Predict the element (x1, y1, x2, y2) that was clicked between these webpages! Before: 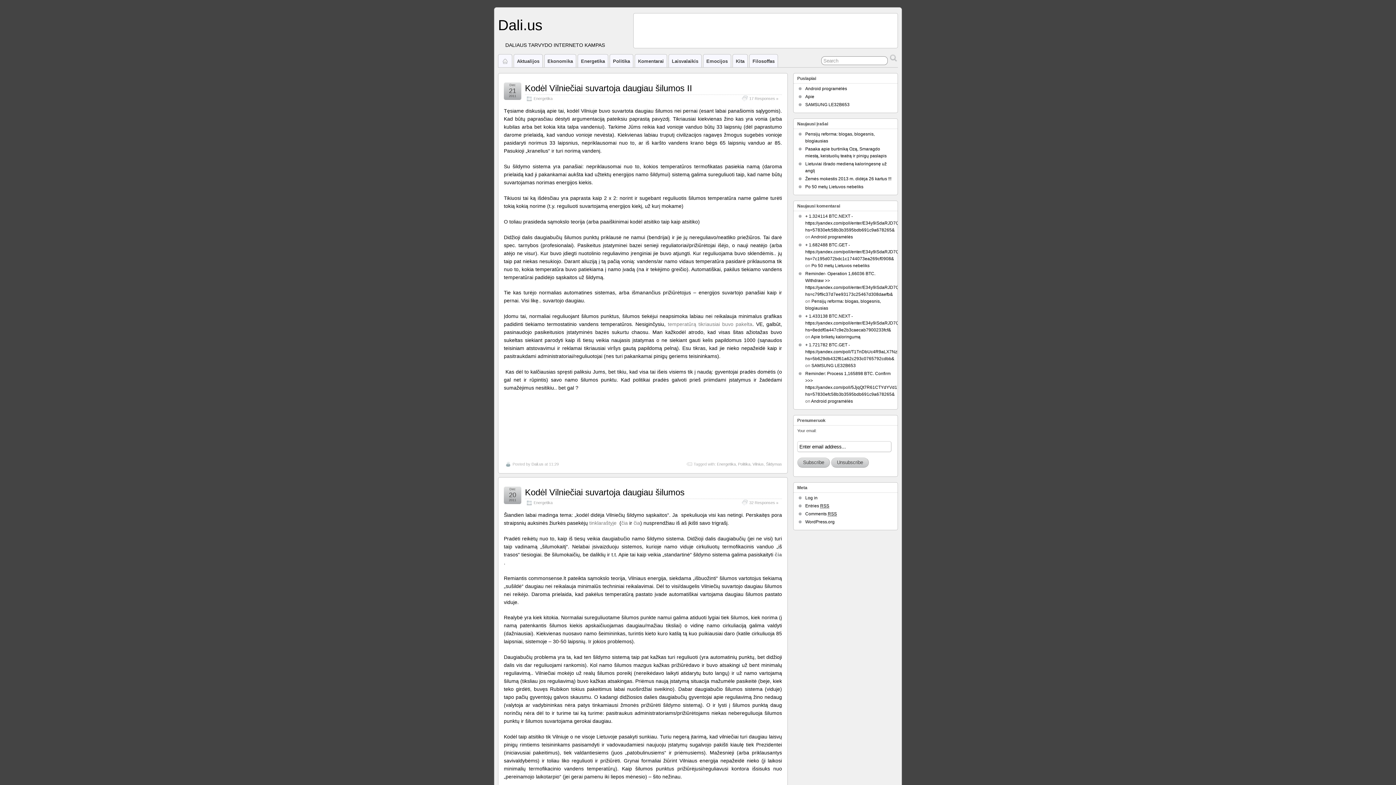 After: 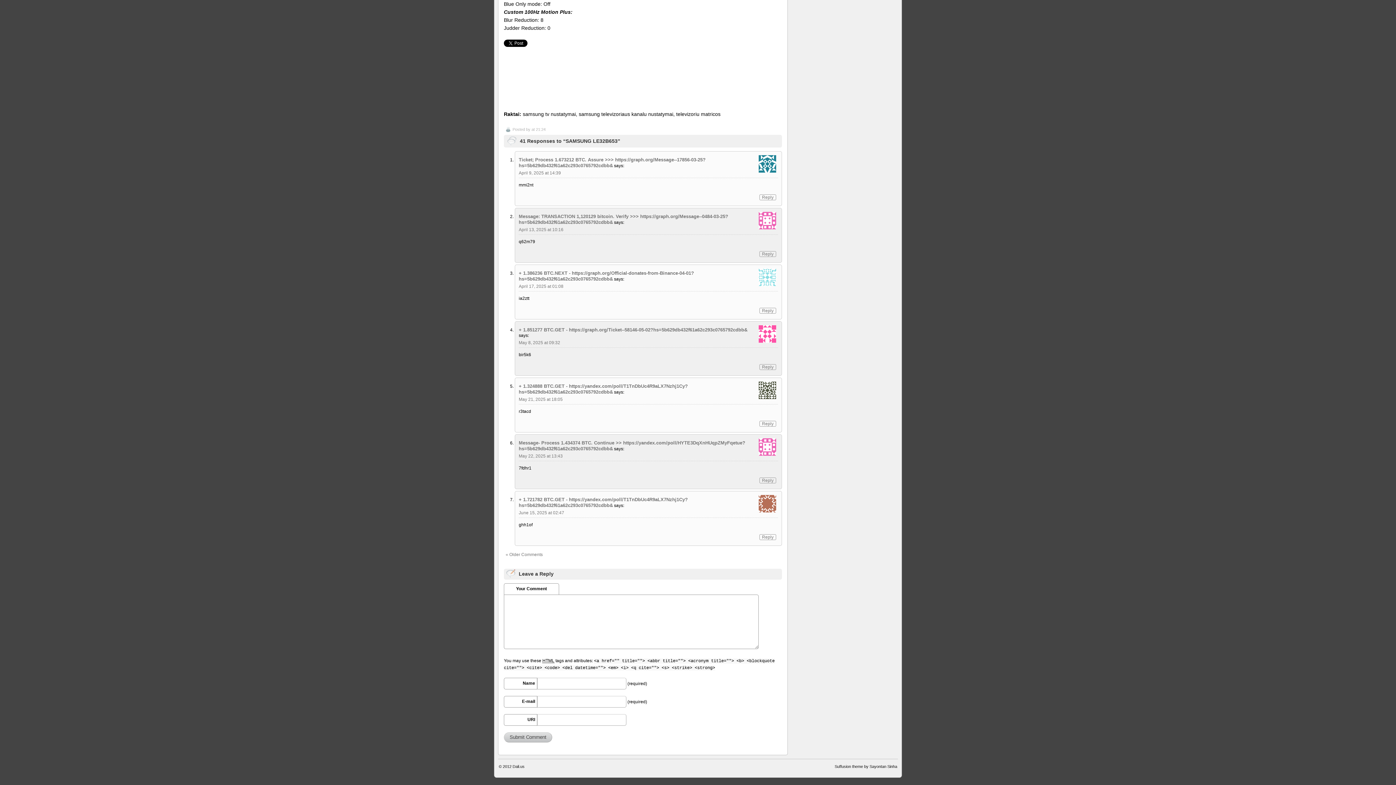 Action: bbox: (811, 363, 856, 368) label: SAMSUNG LE32B653